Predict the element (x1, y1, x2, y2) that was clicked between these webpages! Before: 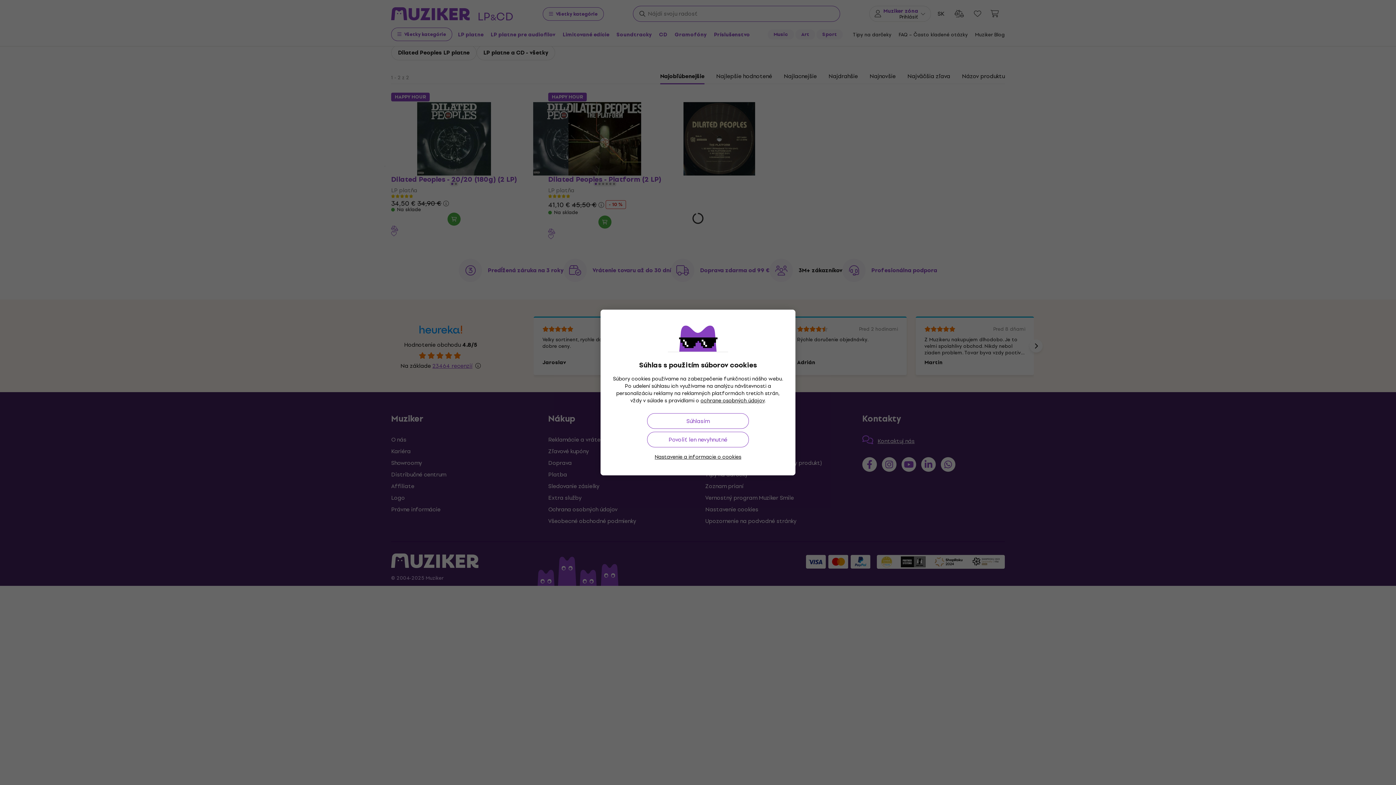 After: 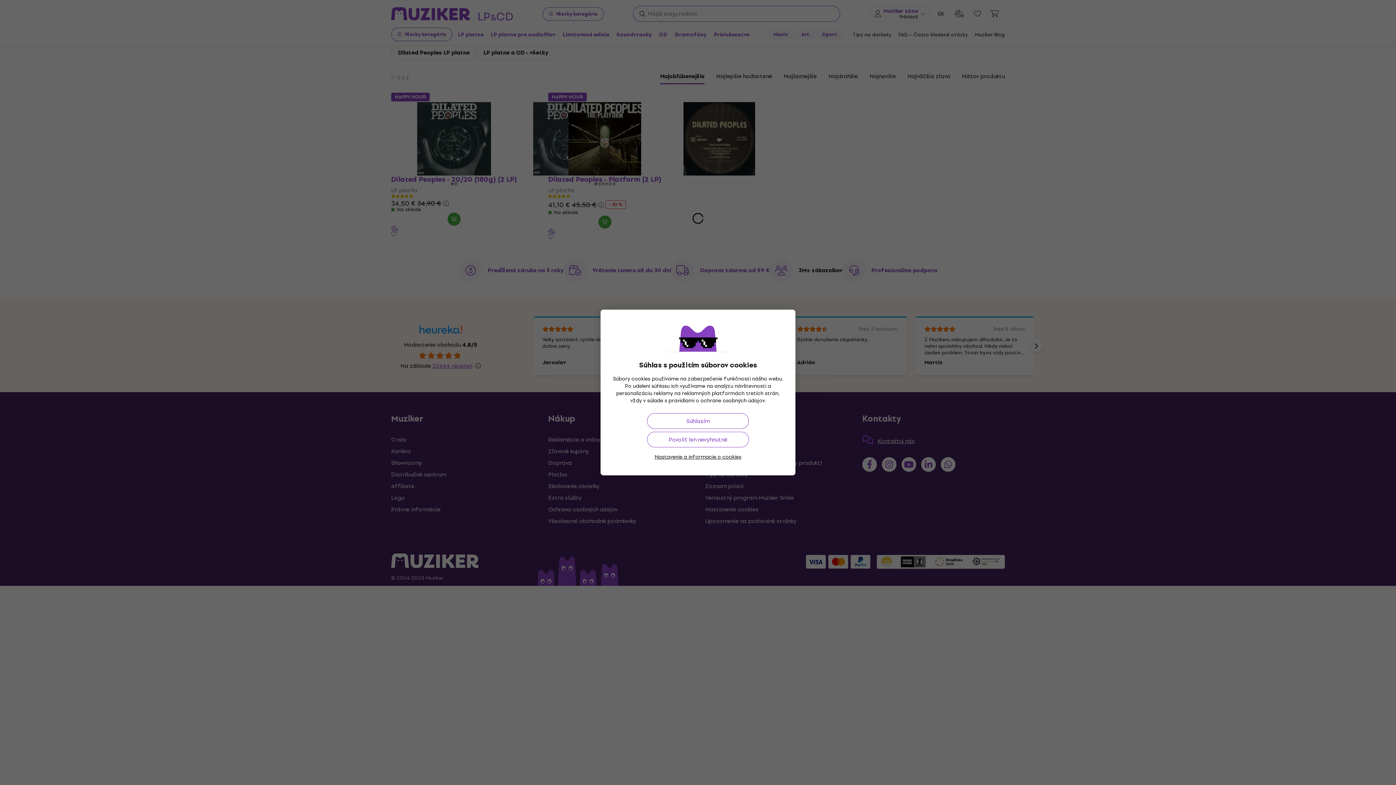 Action: bbox: (700, 396, 764, 405) label: ochrane osobných údajov